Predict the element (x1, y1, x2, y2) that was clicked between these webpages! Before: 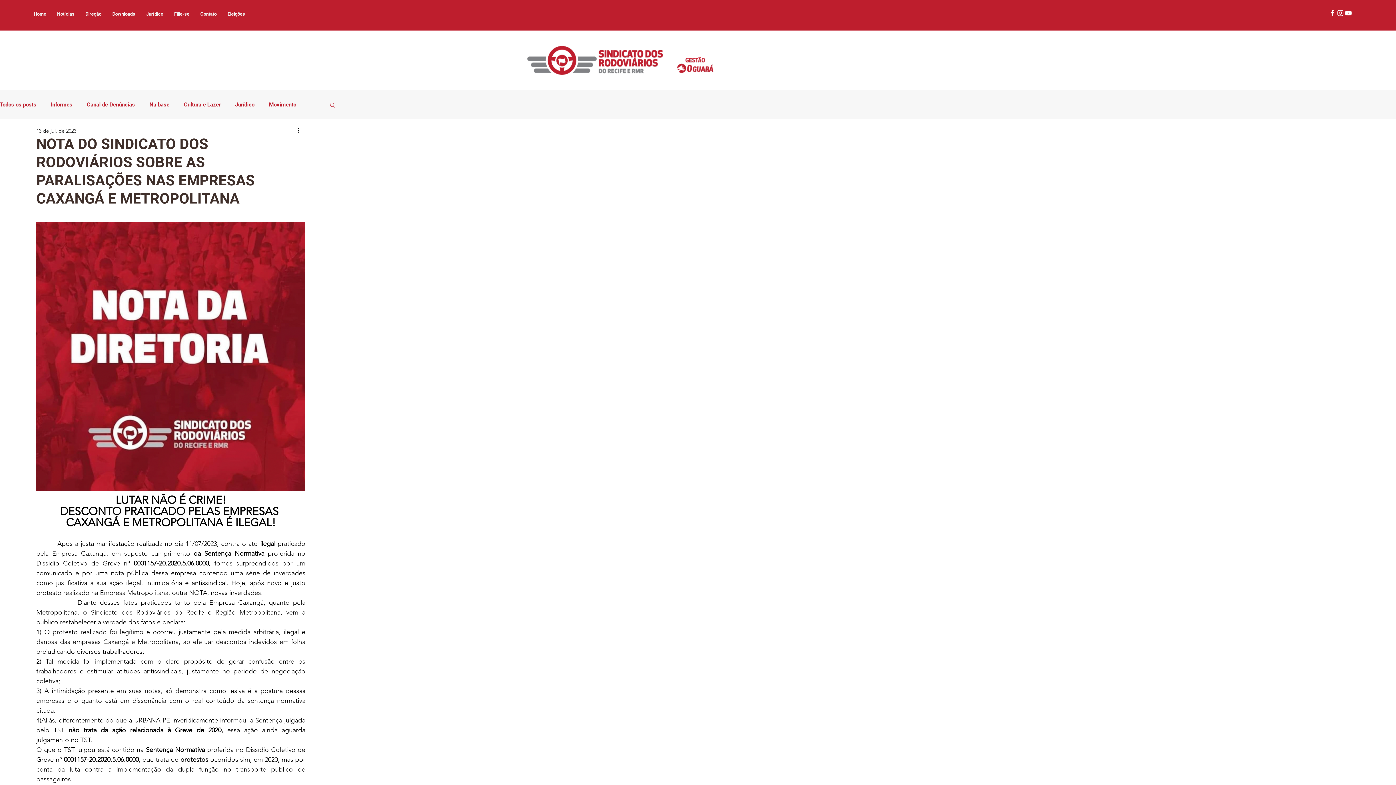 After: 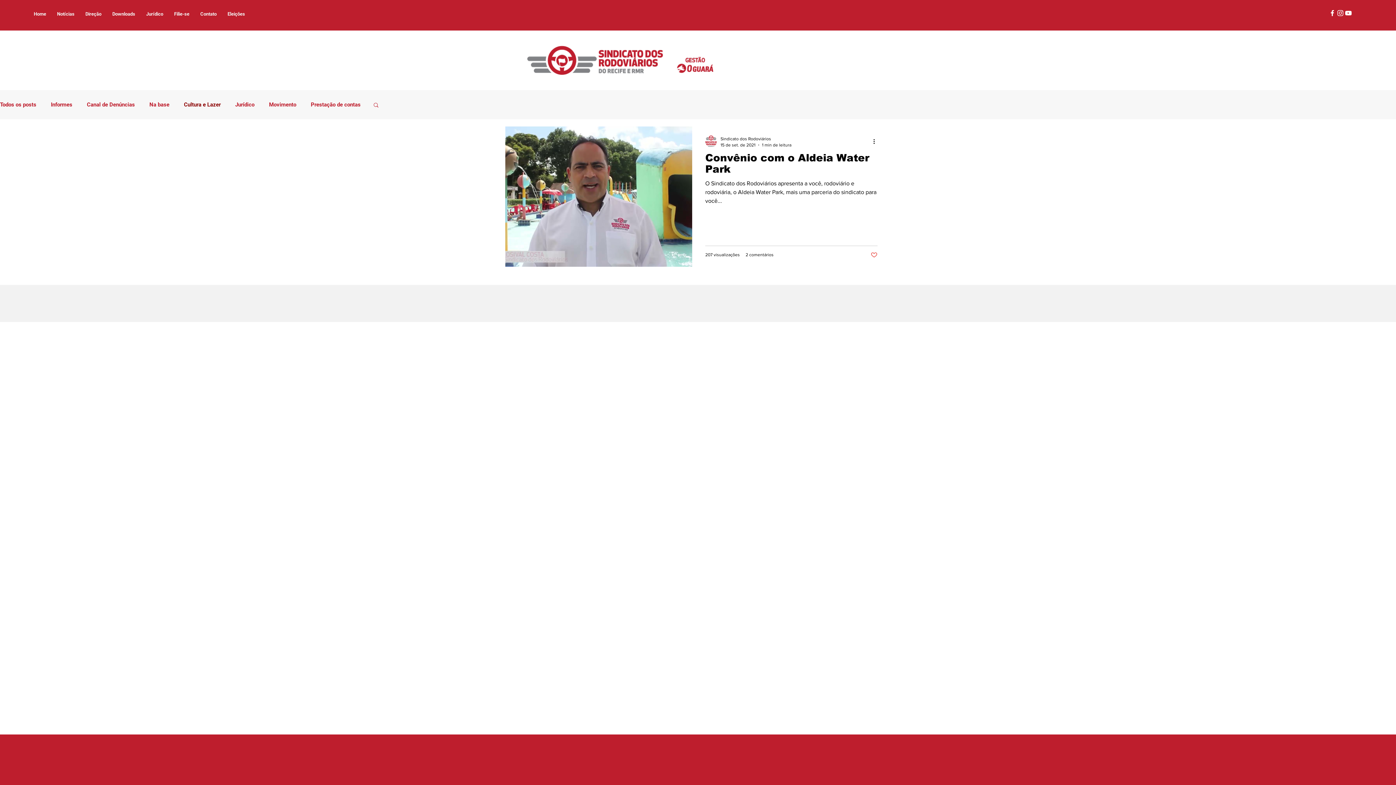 Action: label: Cultura e Lazer bbox: (184, 101, 220, 108)